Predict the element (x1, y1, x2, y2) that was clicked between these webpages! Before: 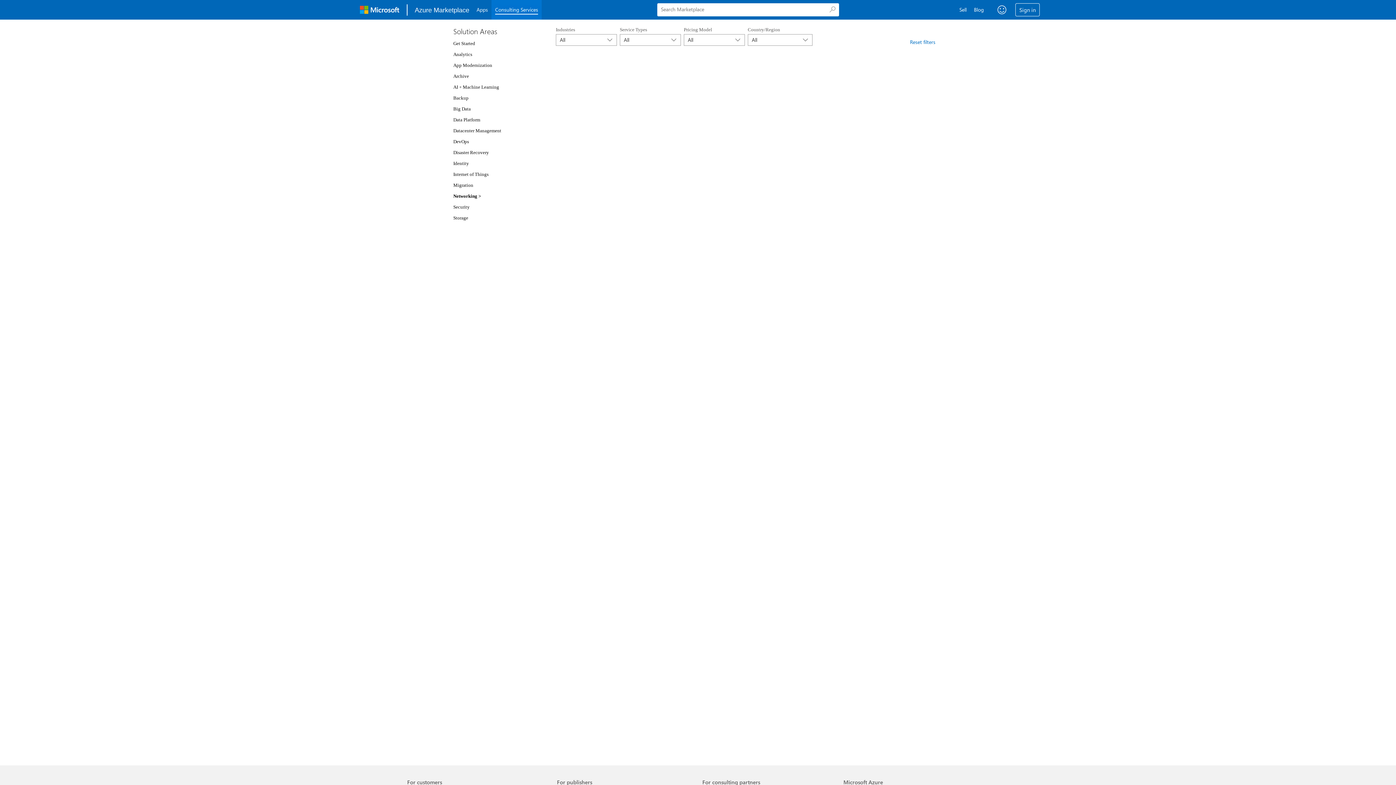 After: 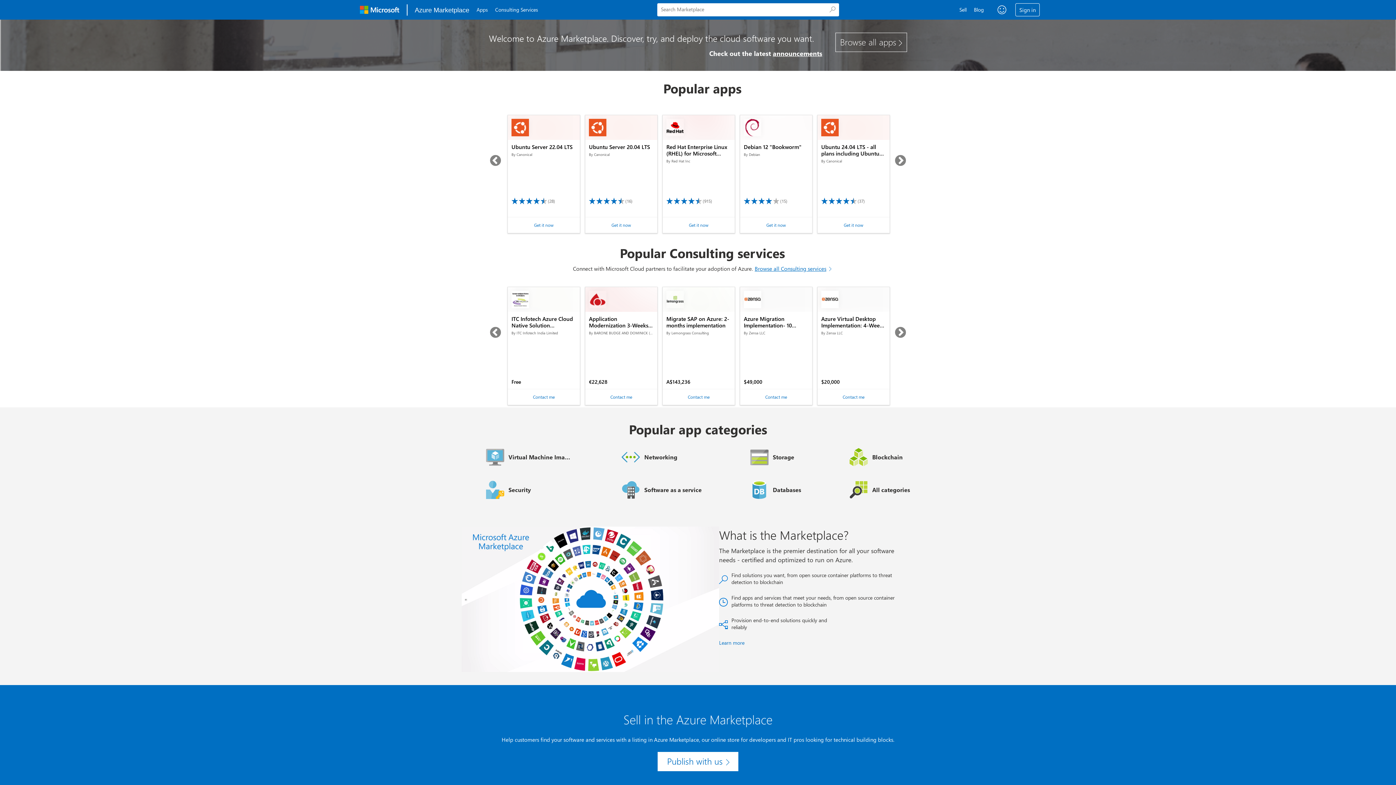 Action: label: Azure Marketplace Home page bbox: (411, 1, 473, 18)